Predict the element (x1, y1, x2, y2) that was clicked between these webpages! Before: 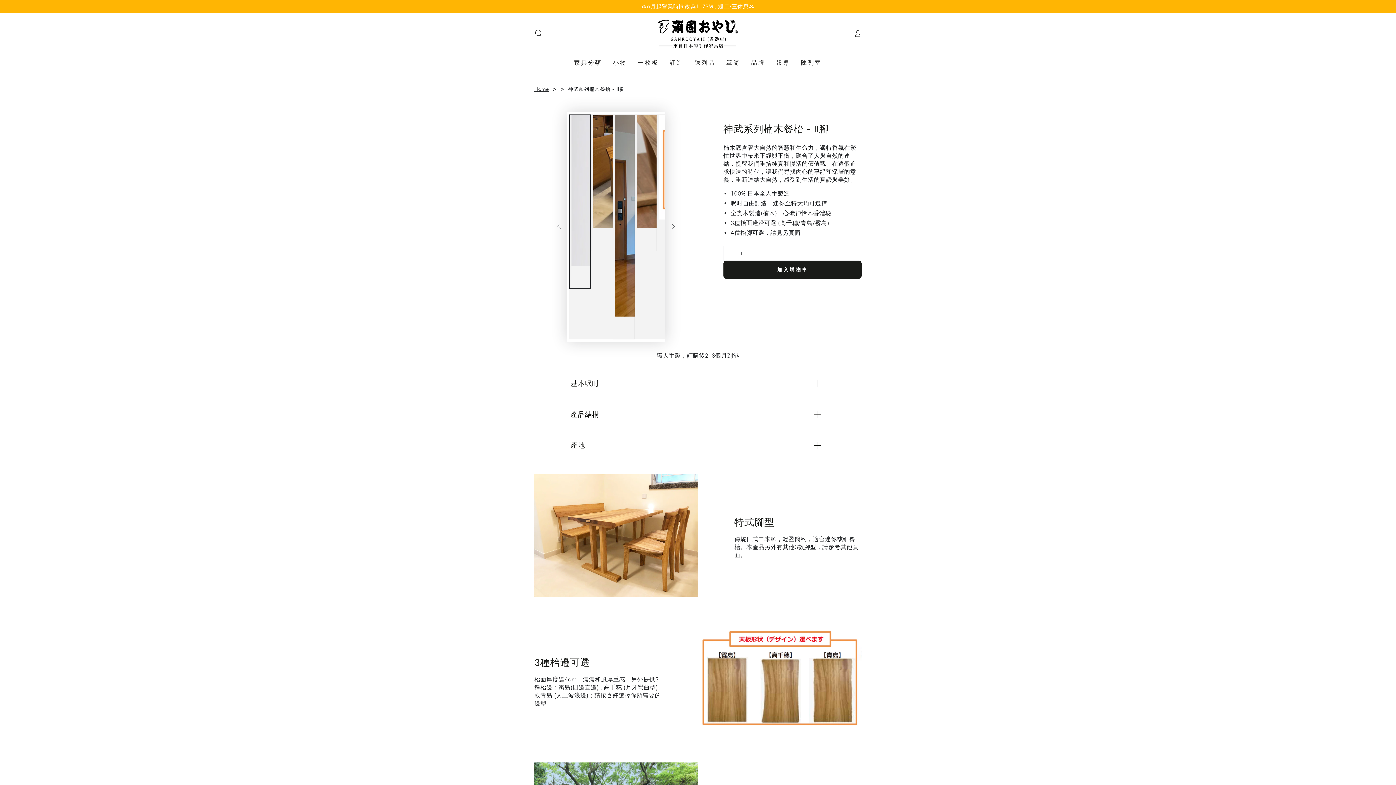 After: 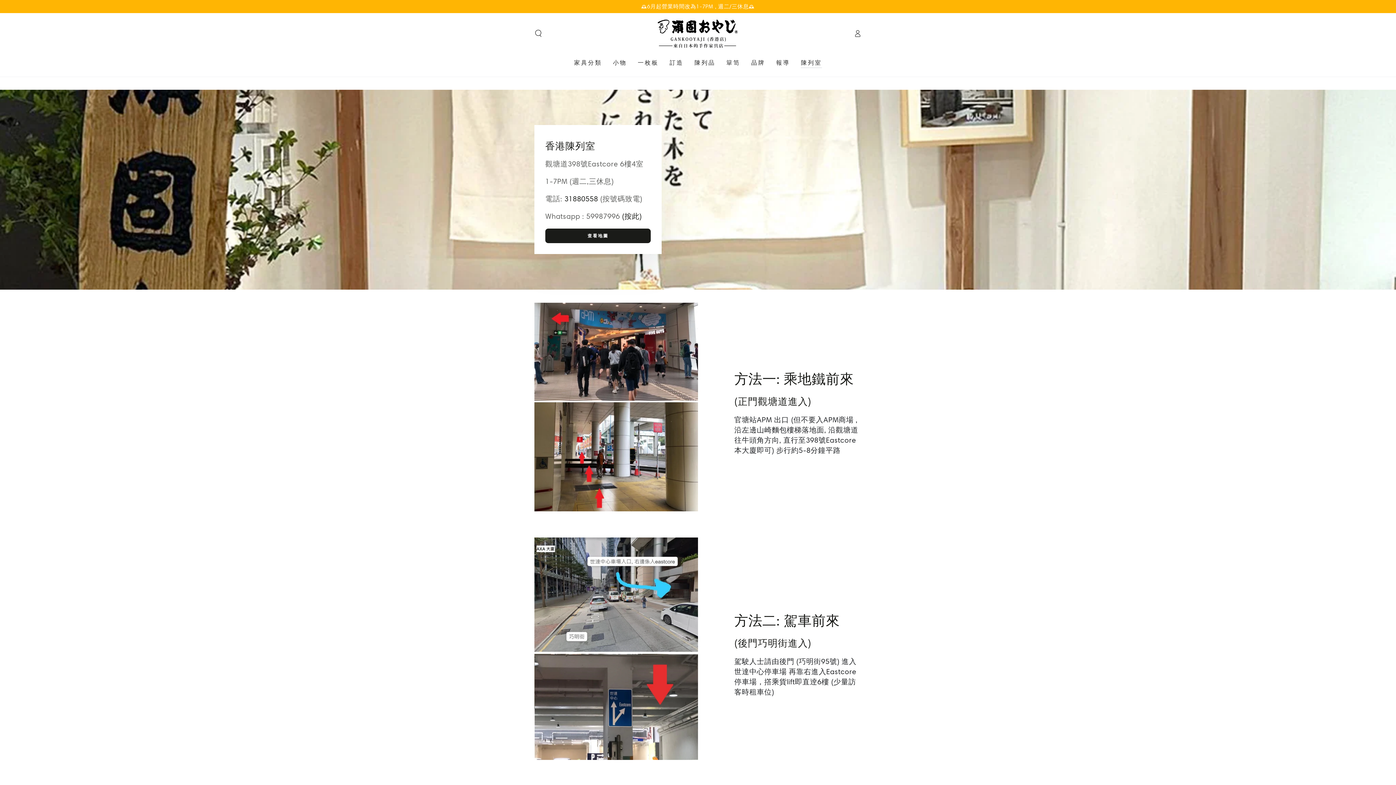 Action: label: 陳列室 bbox: (795, 53, 827, 72)